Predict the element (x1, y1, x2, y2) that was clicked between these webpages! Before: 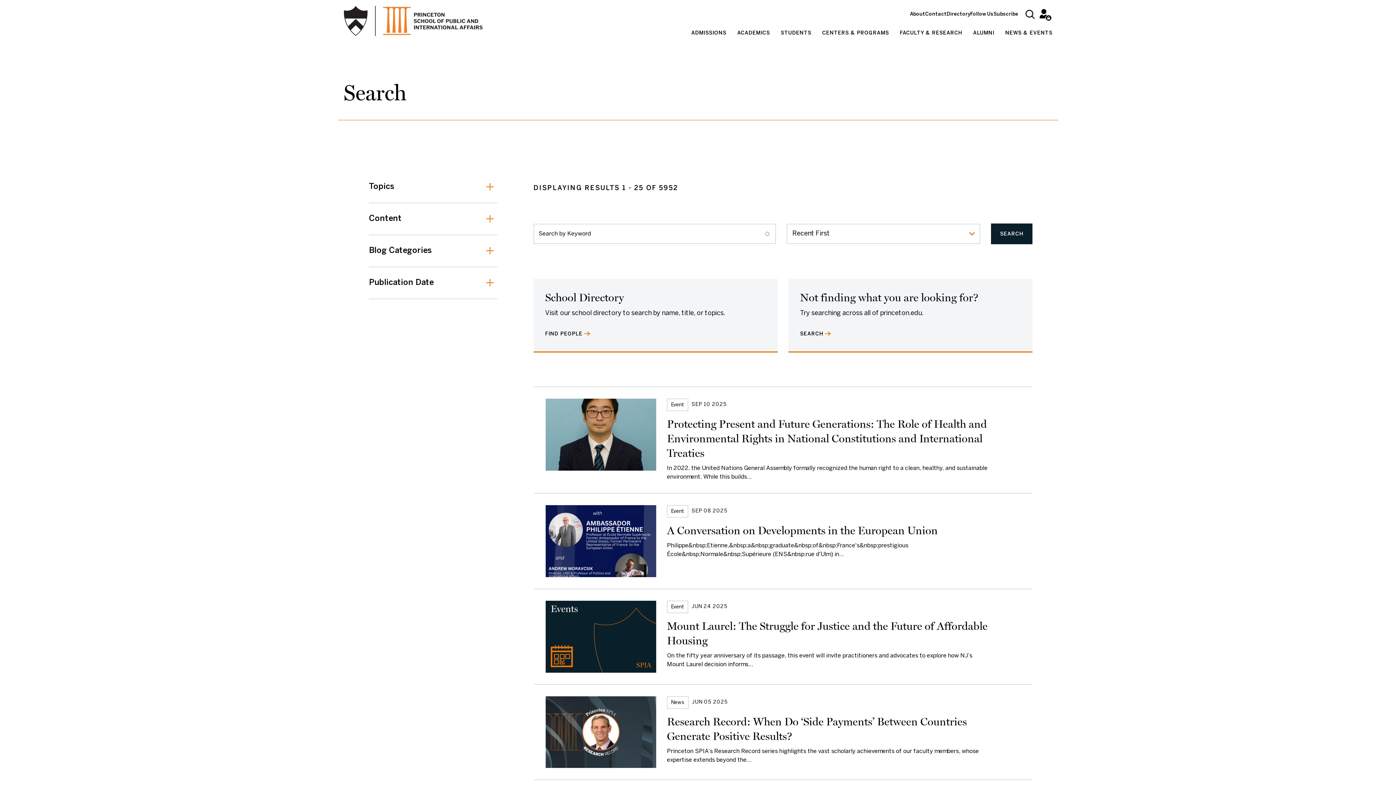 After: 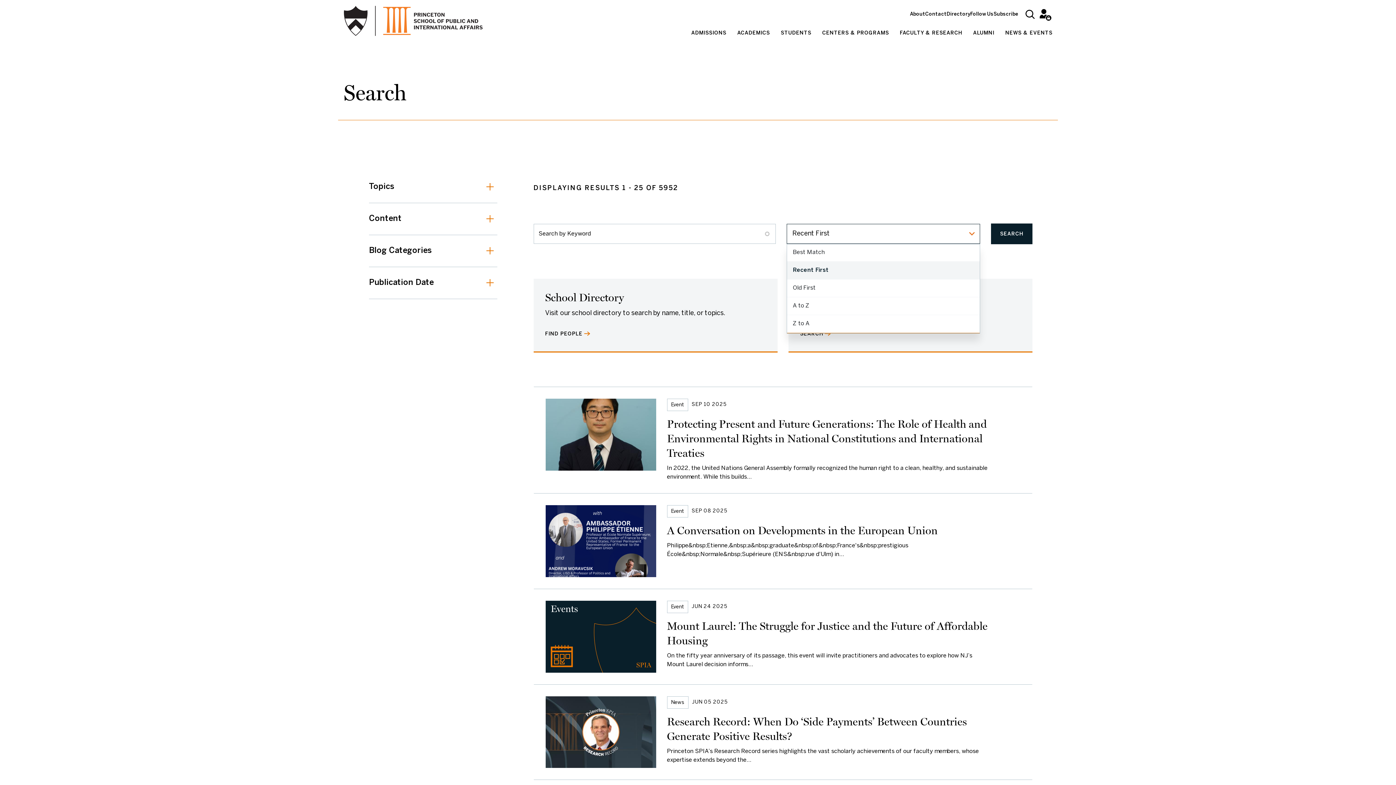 Action: label: Recent First bbox: (786, 224, 980, 244)